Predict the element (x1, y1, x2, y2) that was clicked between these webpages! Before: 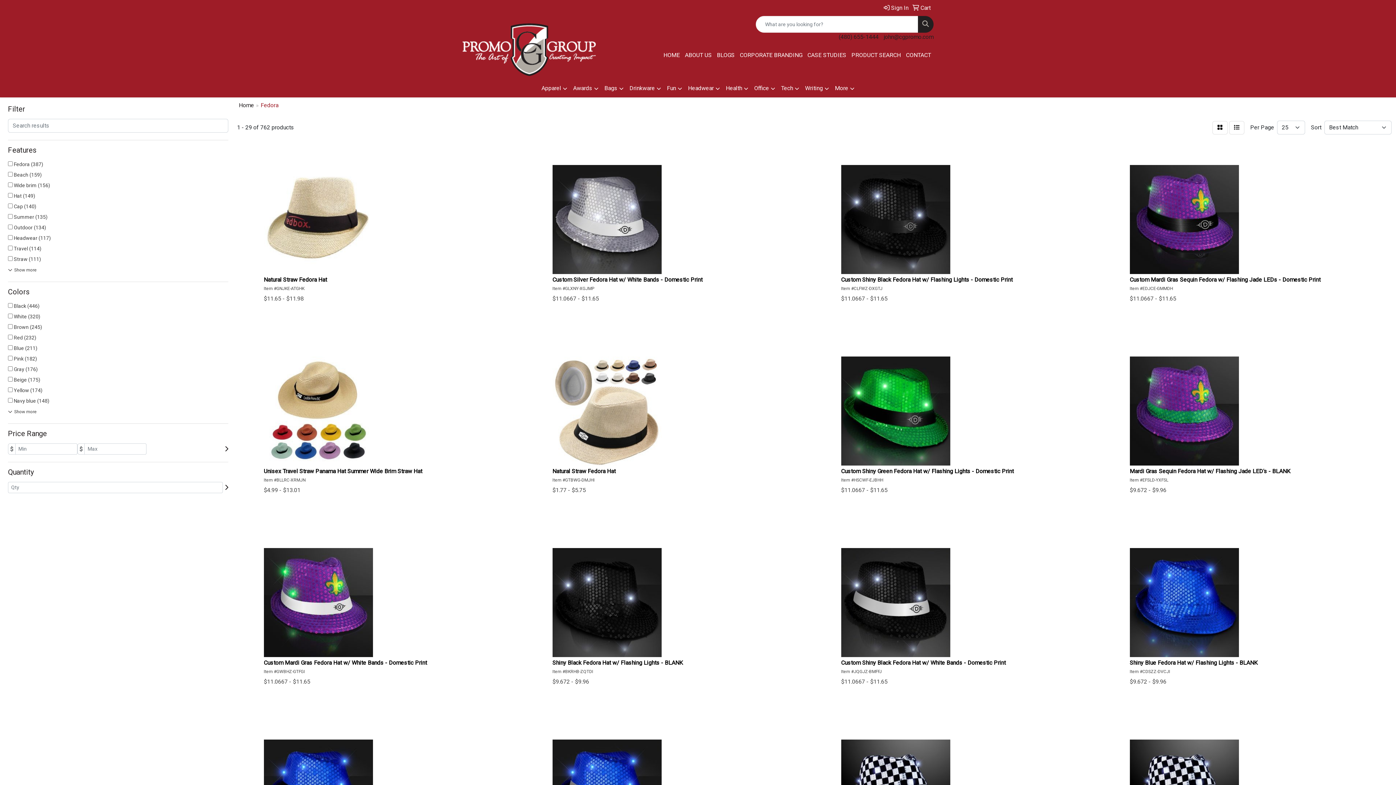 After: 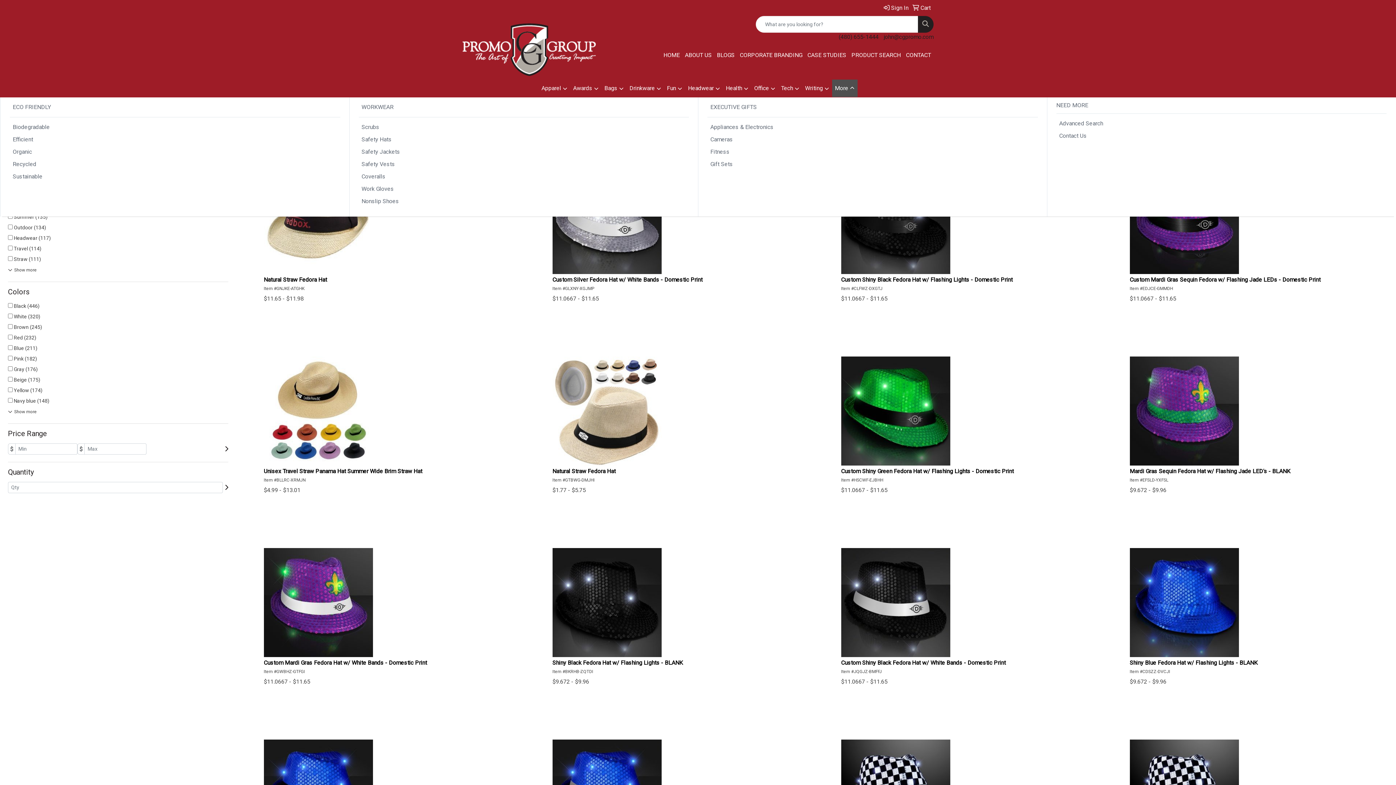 Action: label: More bbox: (832, 79, 857, 97)